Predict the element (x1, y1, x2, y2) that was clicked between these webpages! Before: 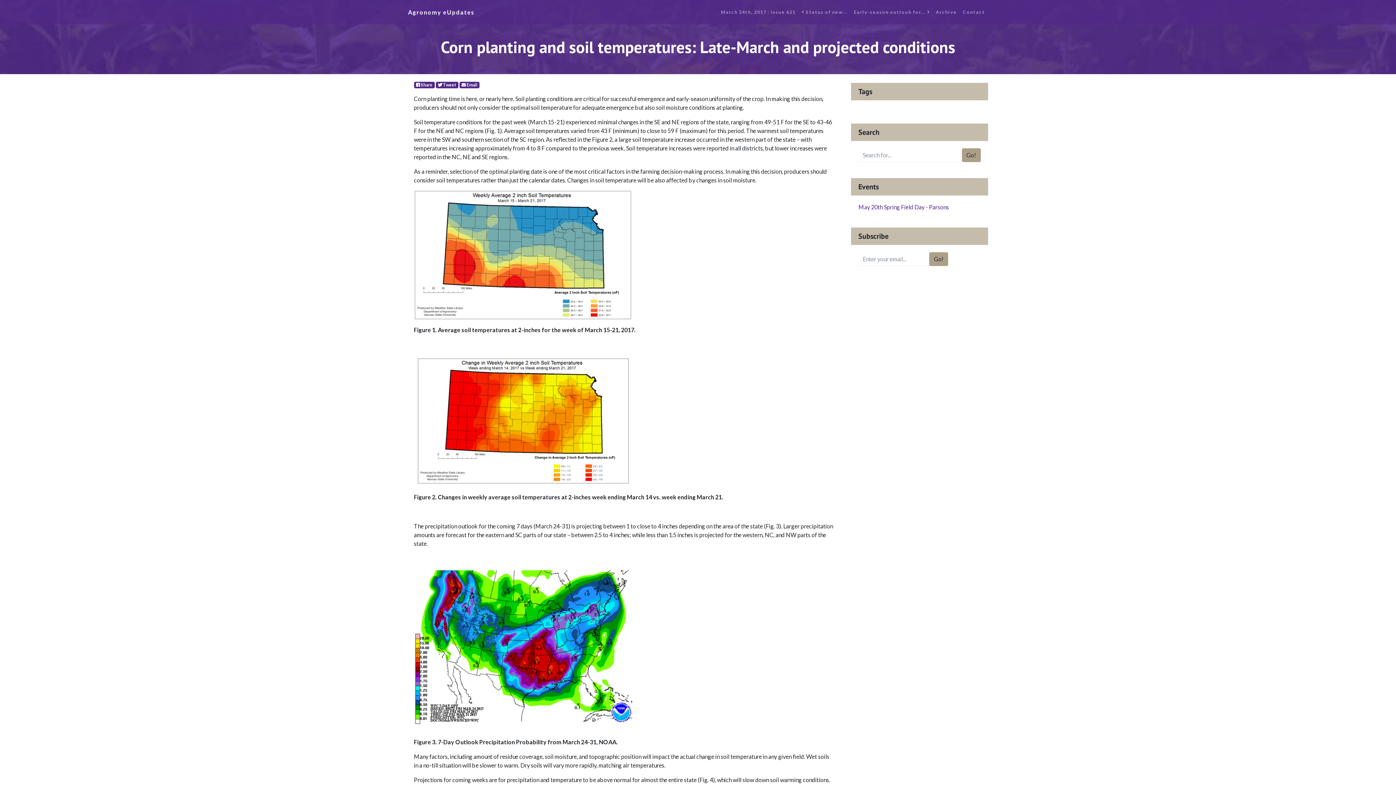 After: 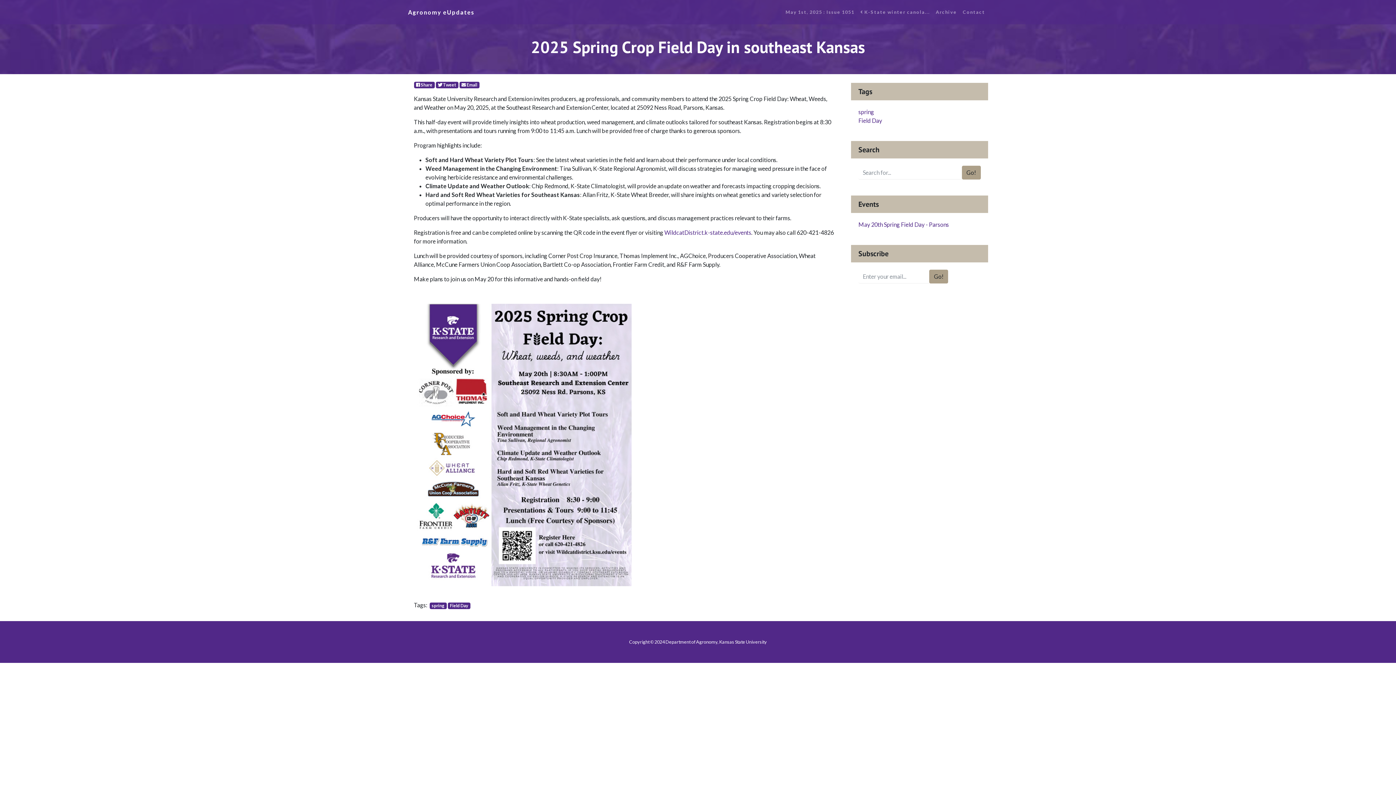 Action: label: May 20th Spring Field Day - Parsons bbox: (858, 203, 949, 210)